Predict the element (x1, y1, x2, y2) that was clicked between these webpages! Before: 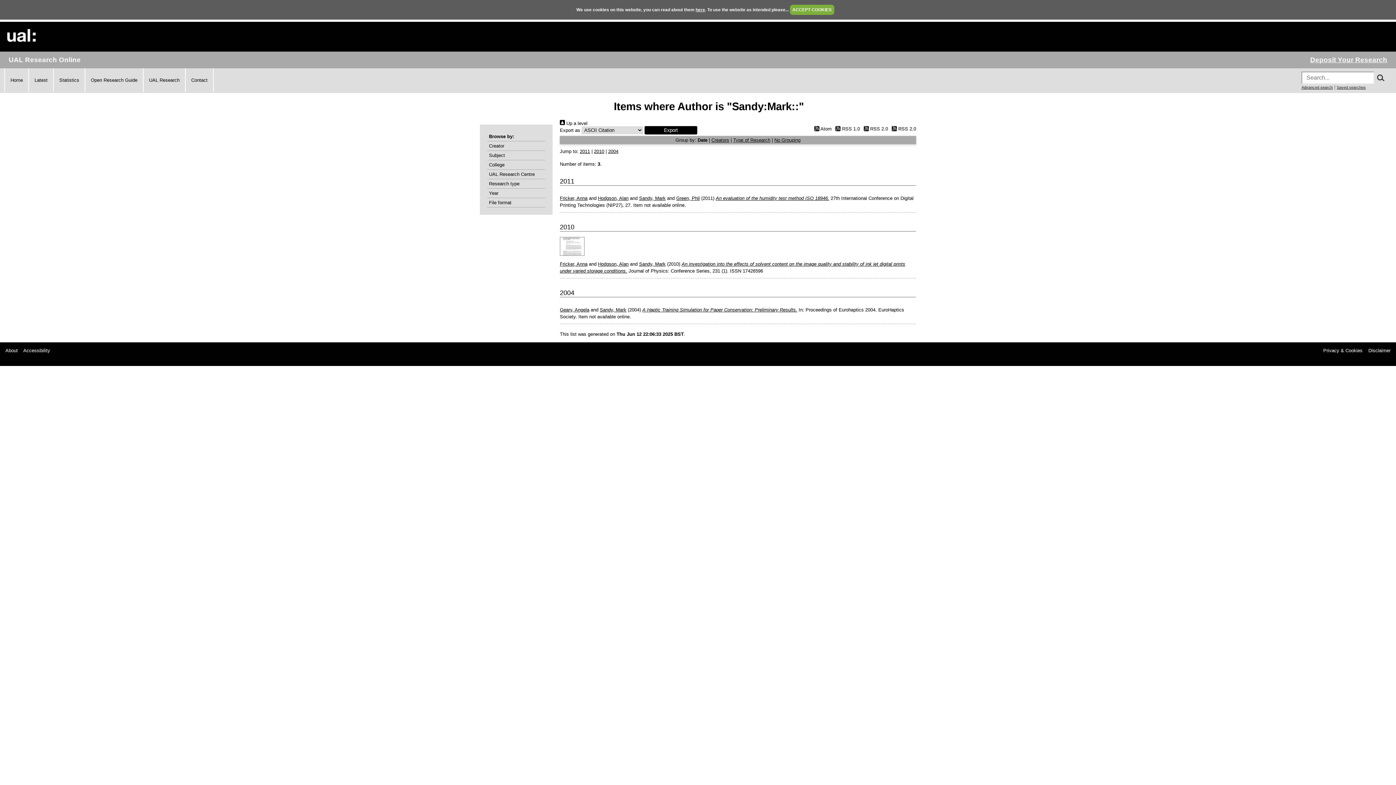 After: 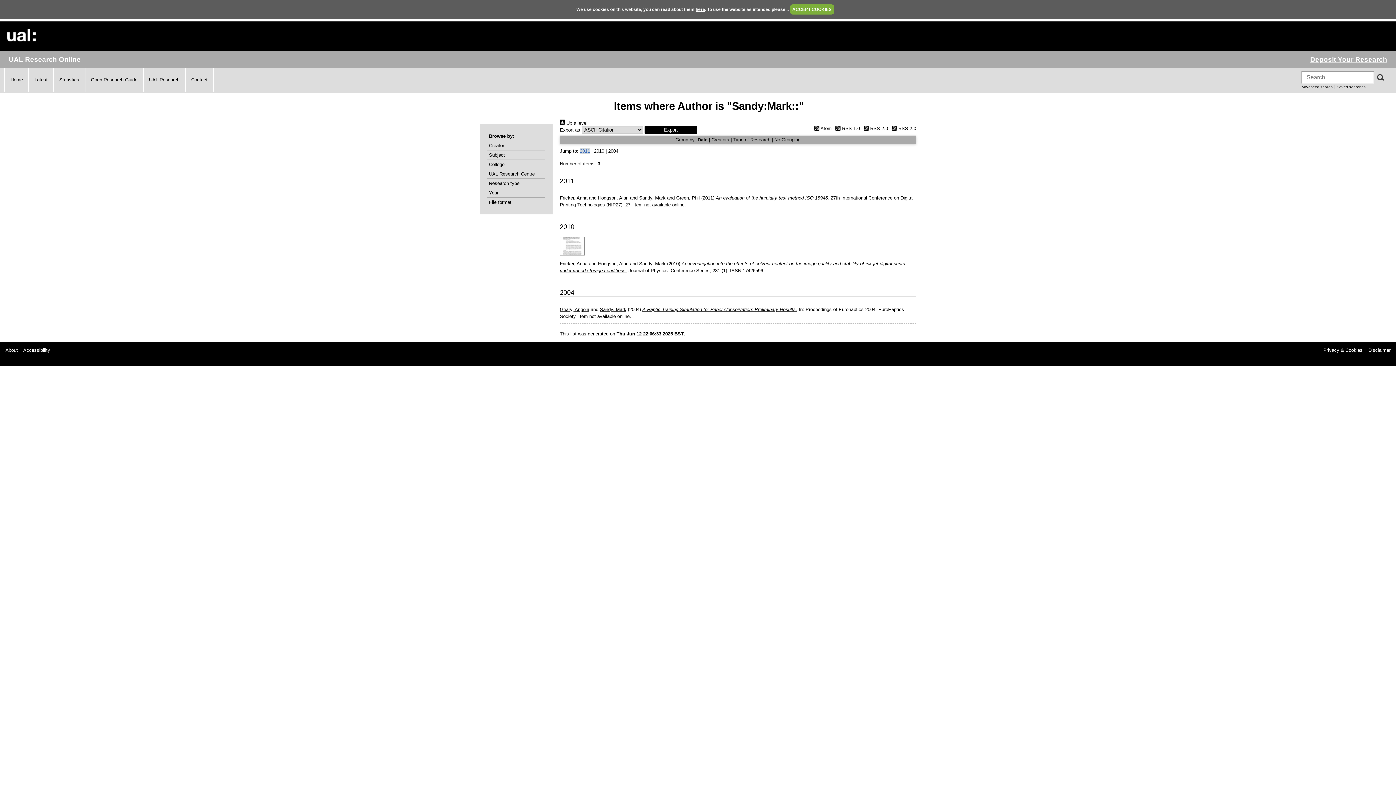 Action: label: 2011 bbox: (580, 148, 590, 154)